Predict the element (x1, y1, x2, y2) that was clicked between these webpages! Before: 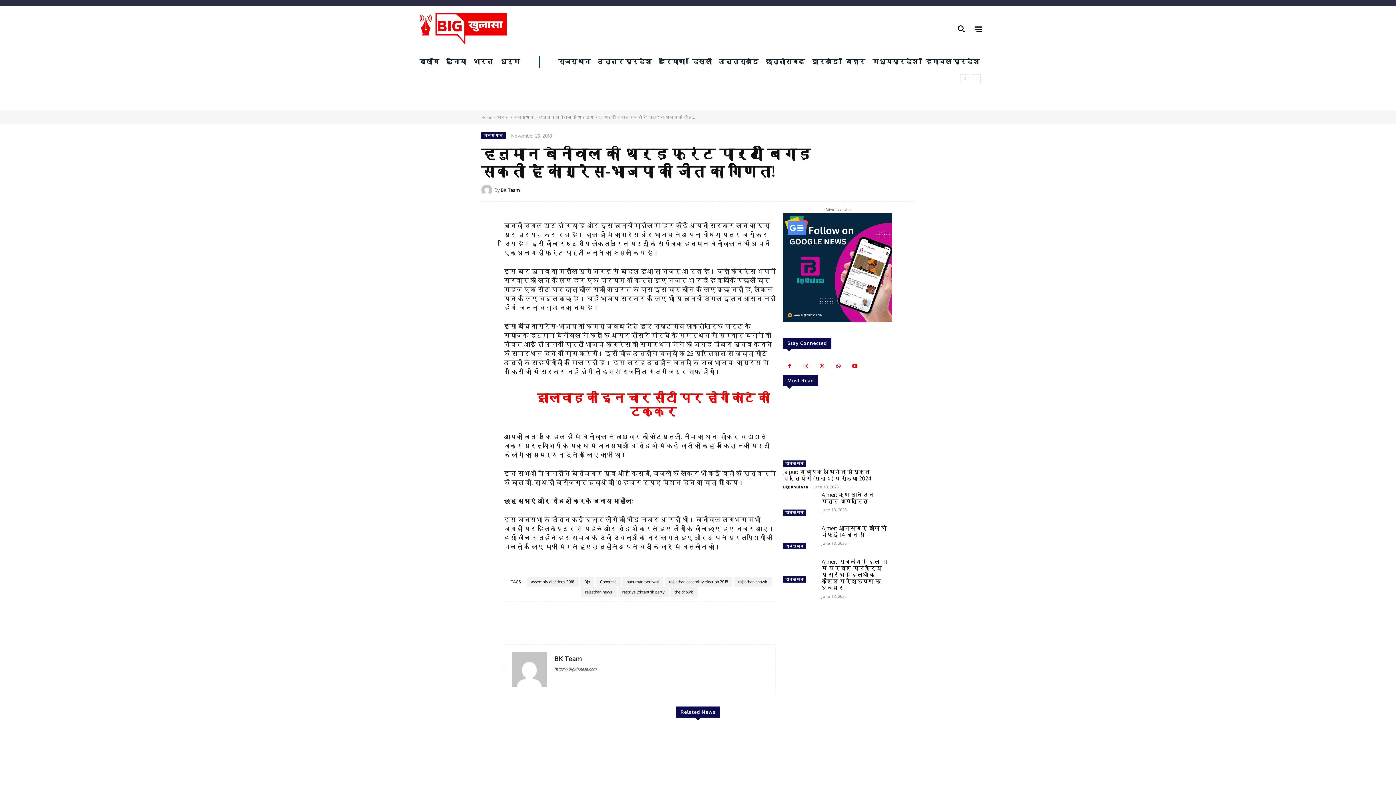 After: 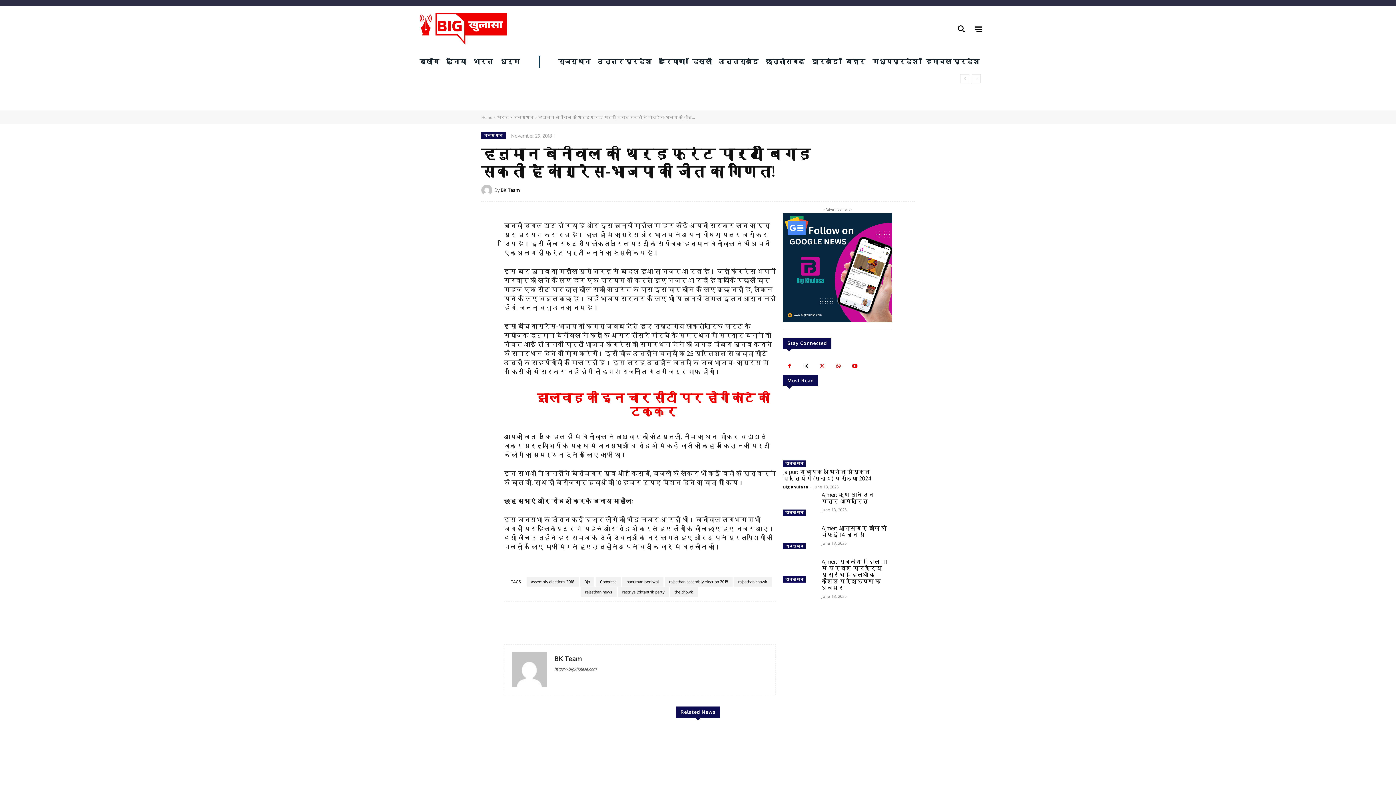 Action: bbox: (799, 360, 812, 373)